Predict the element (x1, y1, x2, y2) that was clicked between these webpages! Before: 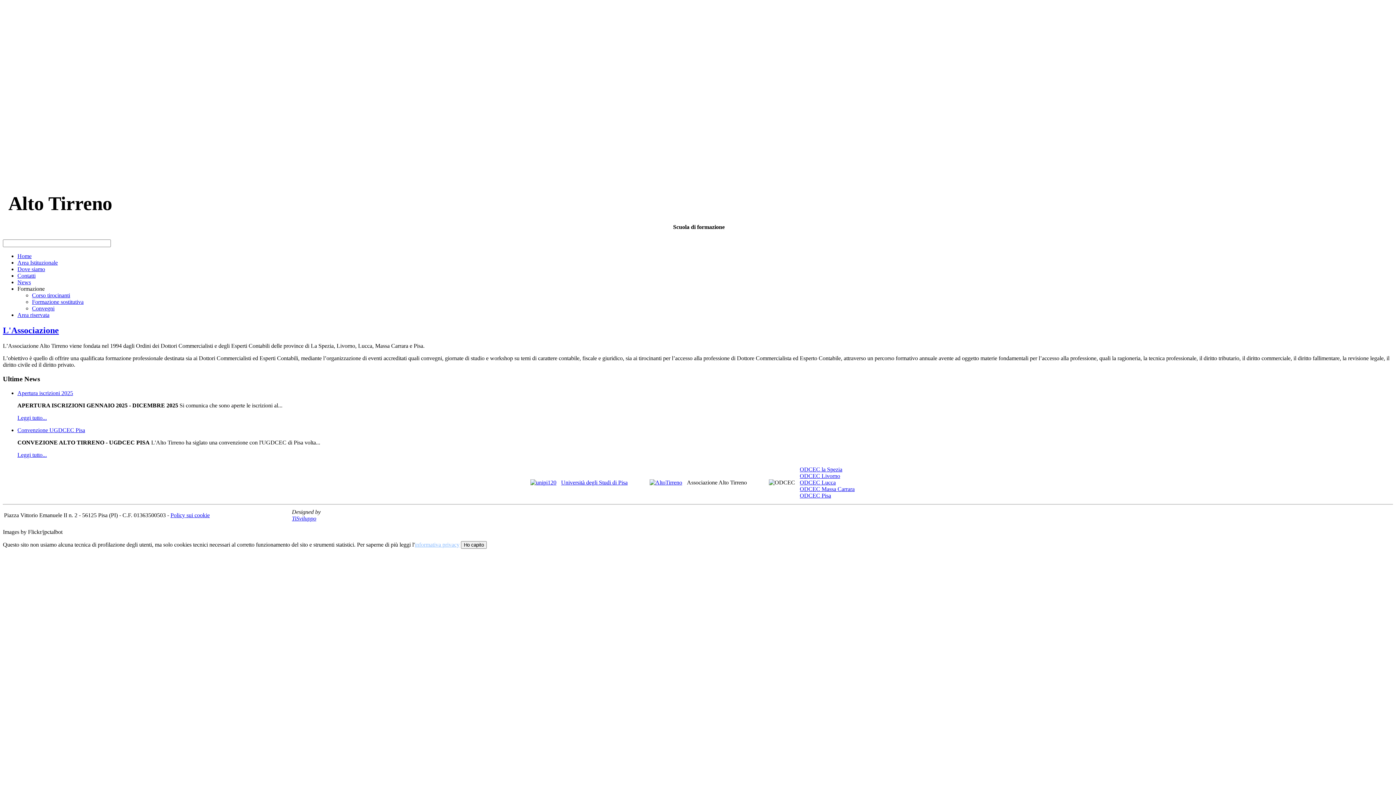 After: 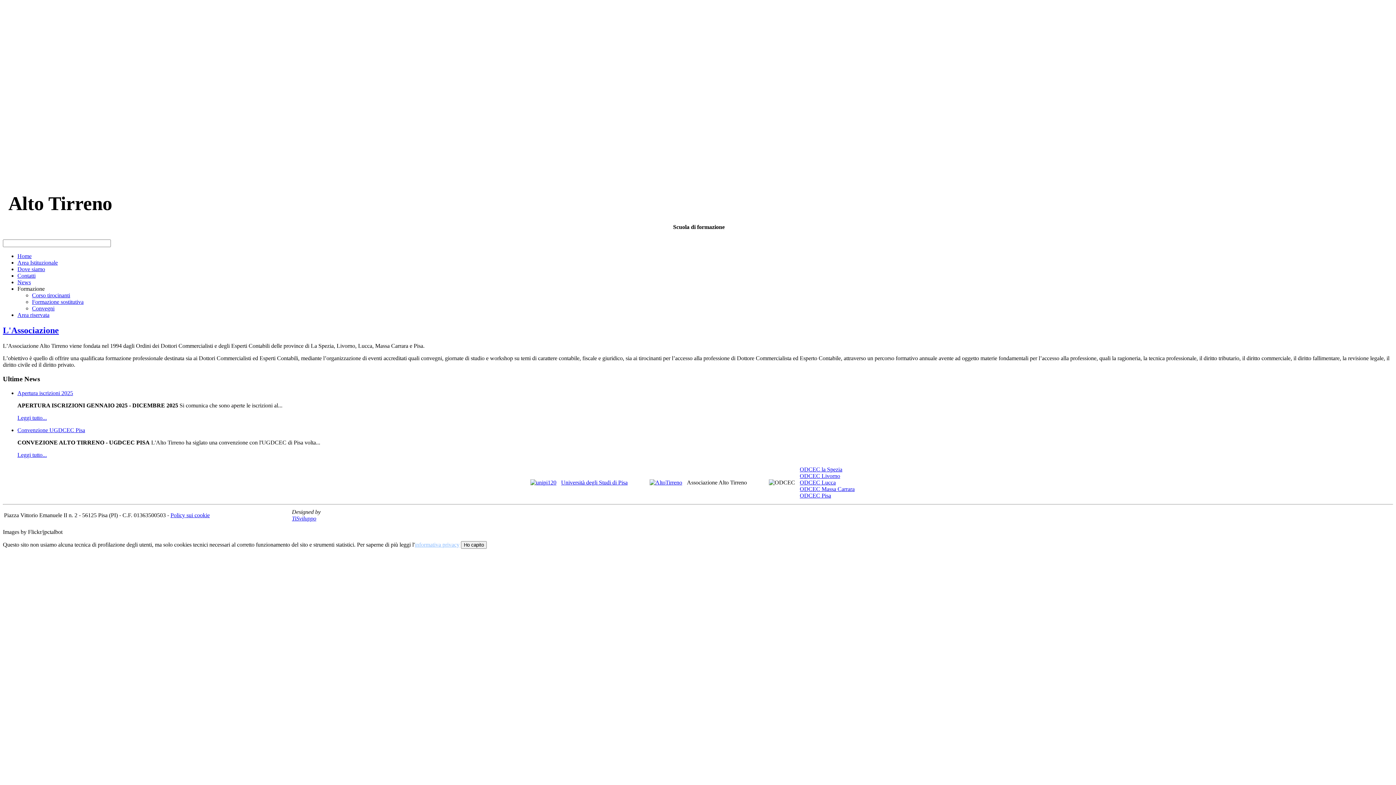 Action: label: 
ODCEC Lucca bbox: (800, 479, 836, 485)